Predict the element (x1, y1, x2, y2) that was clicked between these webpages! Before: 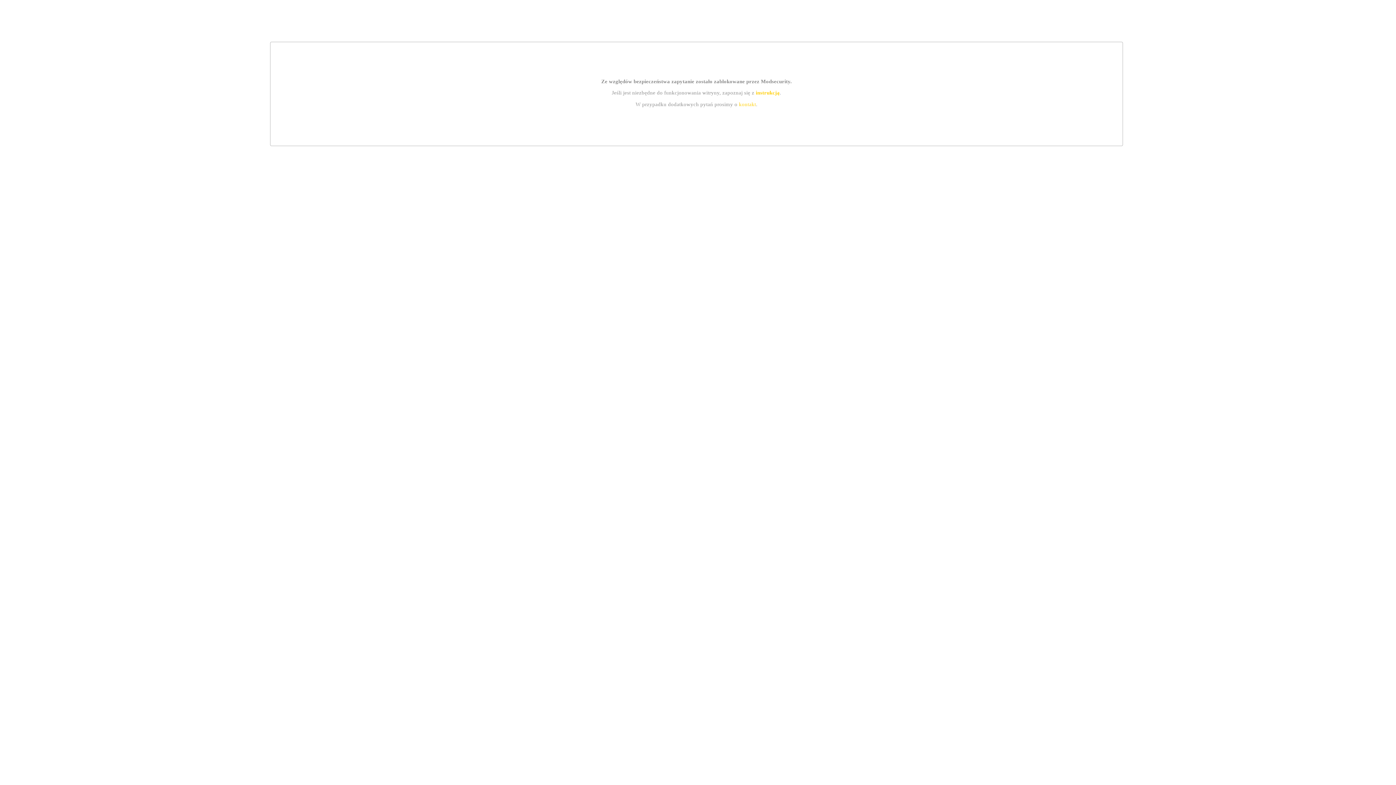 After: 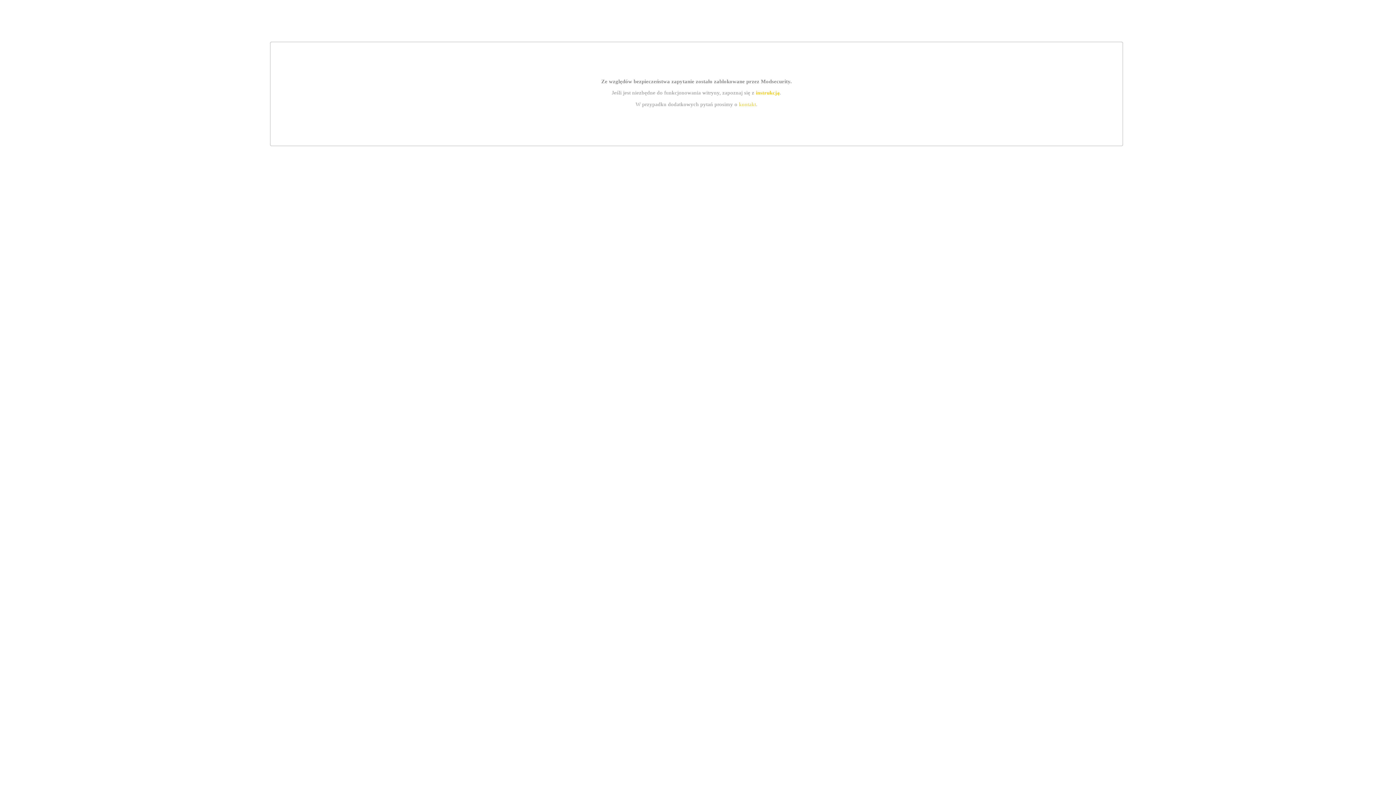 Action: label: instrukcją bbox: (755, 89, 779, 95)